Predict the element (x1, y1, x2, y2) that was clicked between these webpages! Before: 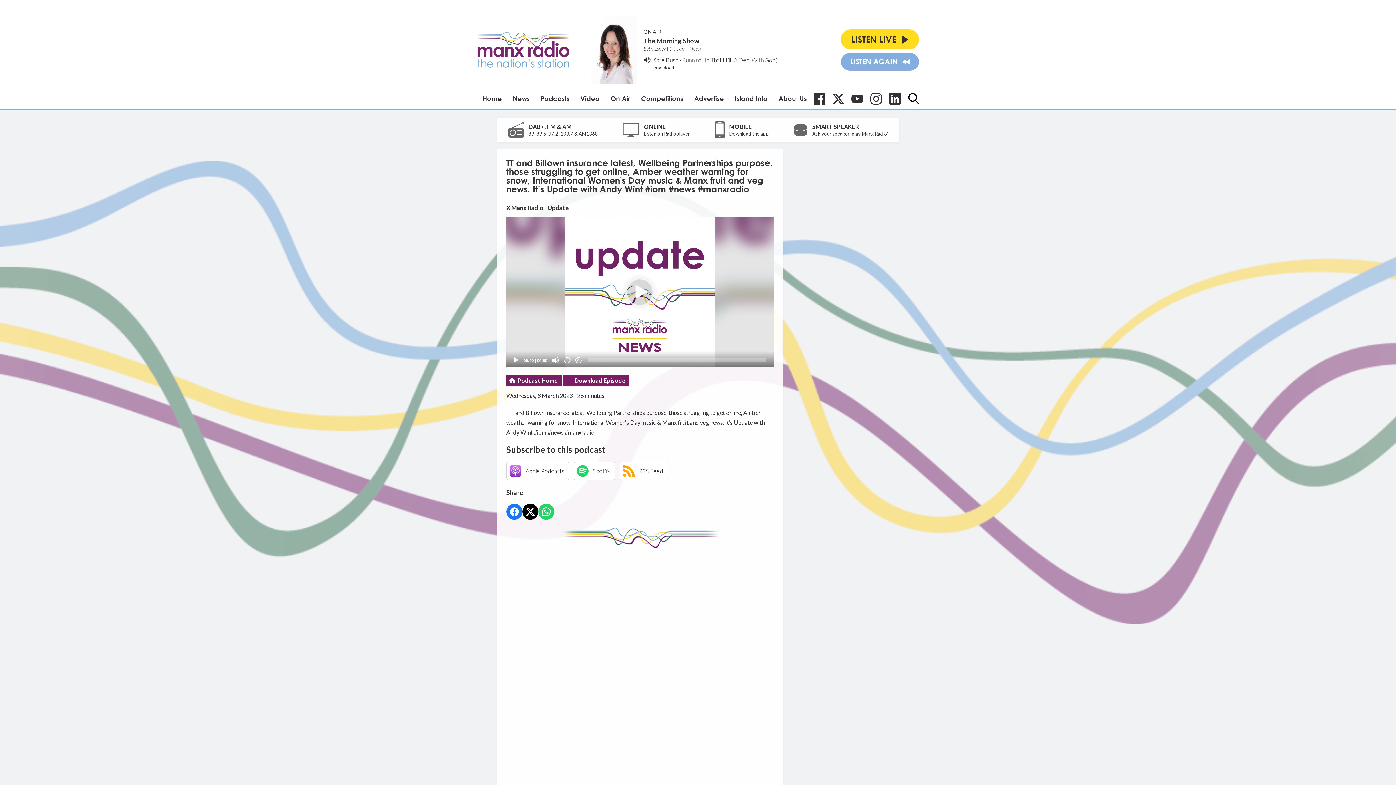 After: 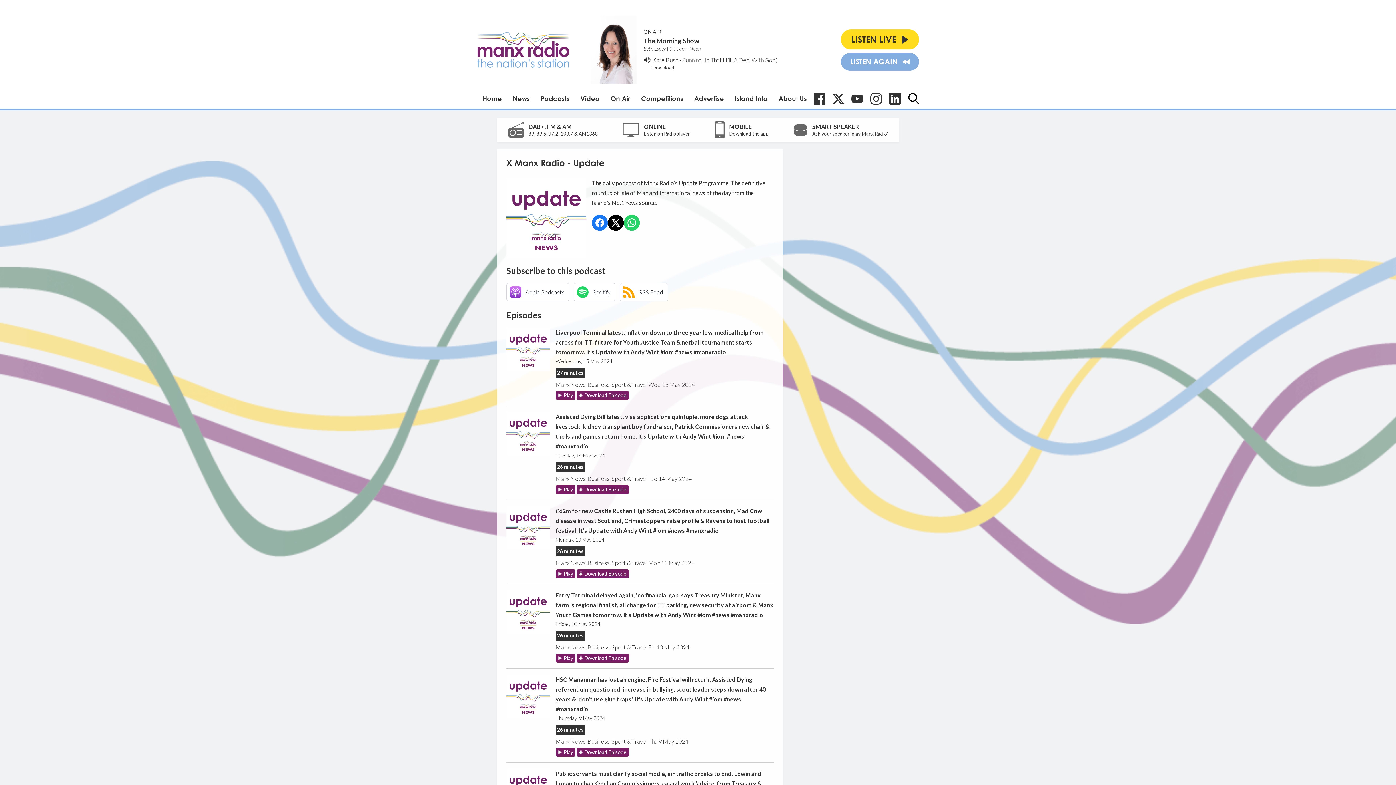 Action: label: Podcast Home bbox: (506, 374, 561, 386)